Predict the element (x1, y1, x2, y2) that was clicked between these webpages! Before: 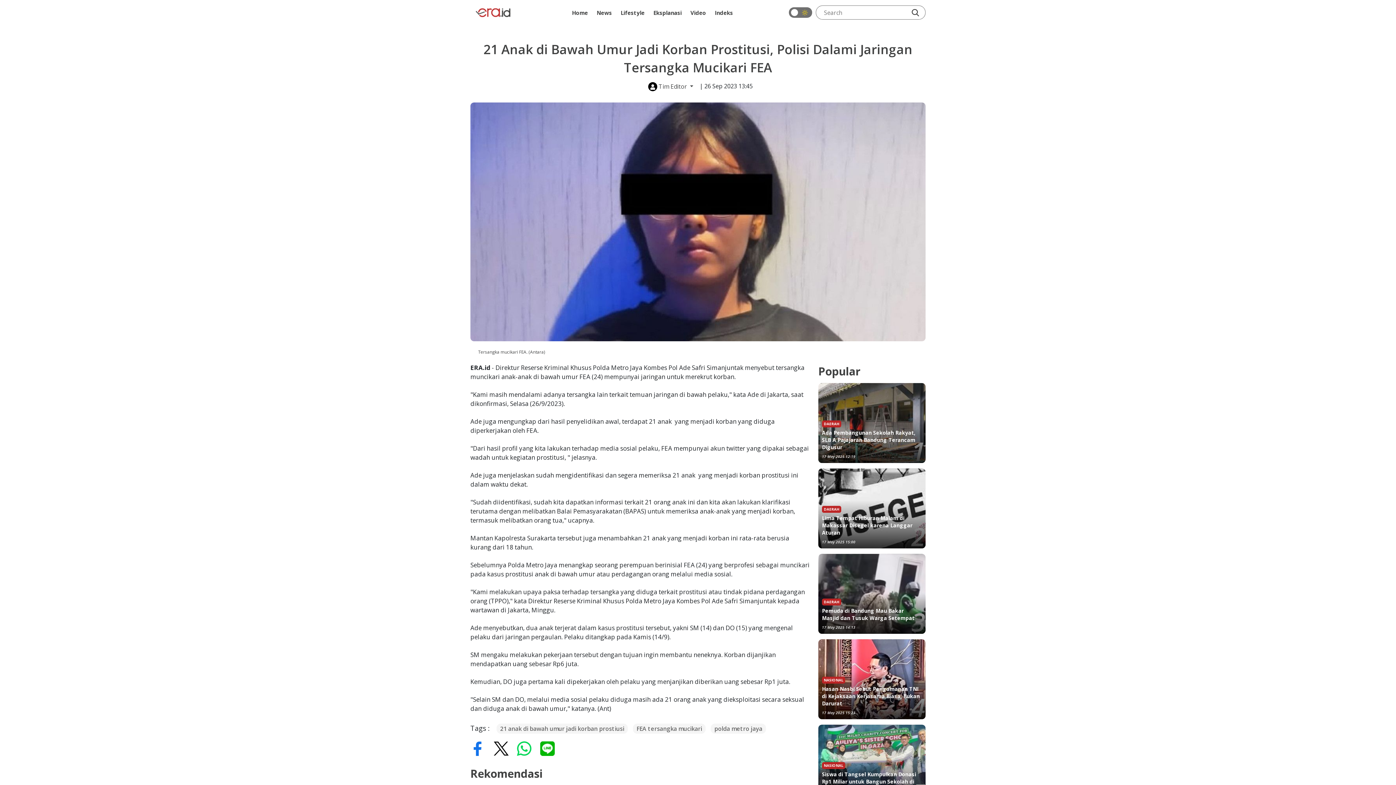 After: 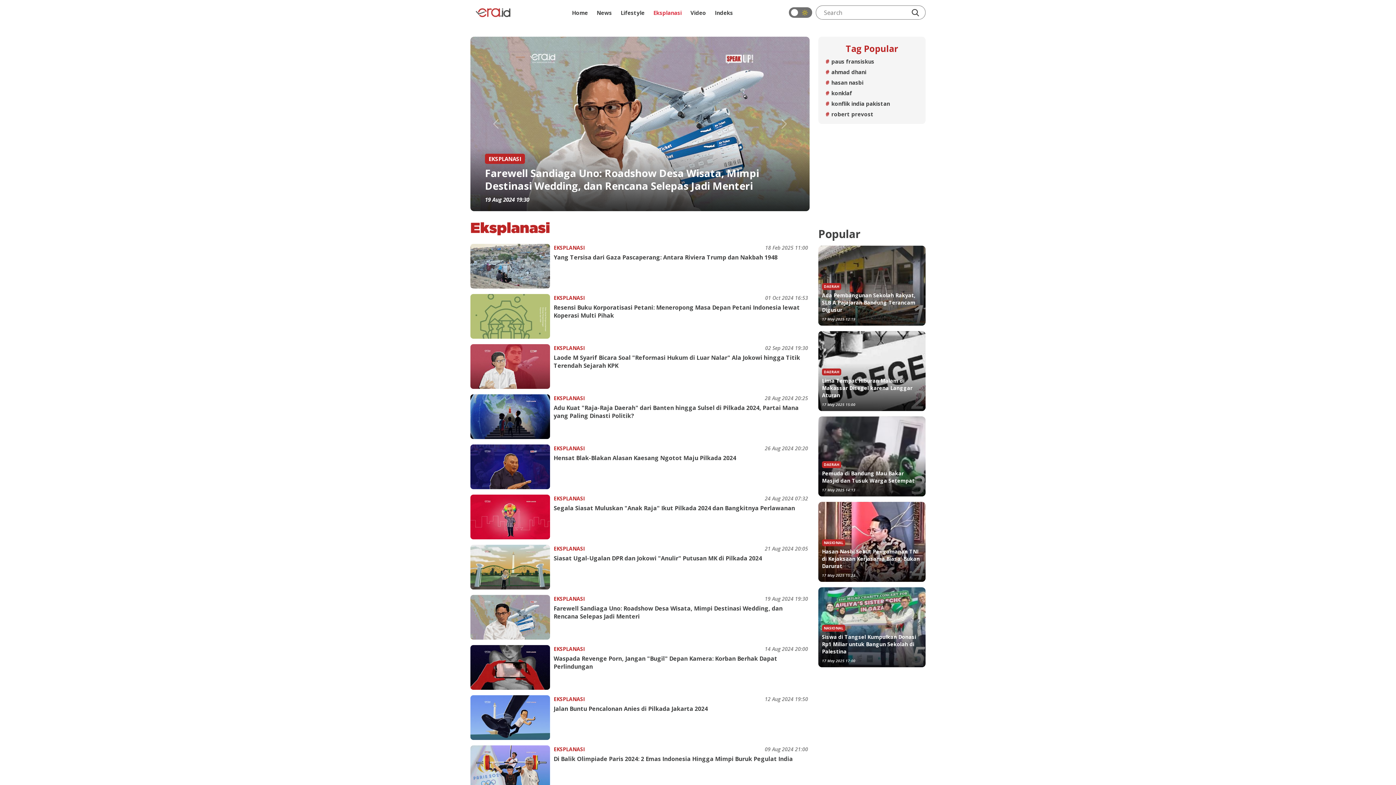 Action: label: Eksplanasi bbox: (651, 6, 683, 18)